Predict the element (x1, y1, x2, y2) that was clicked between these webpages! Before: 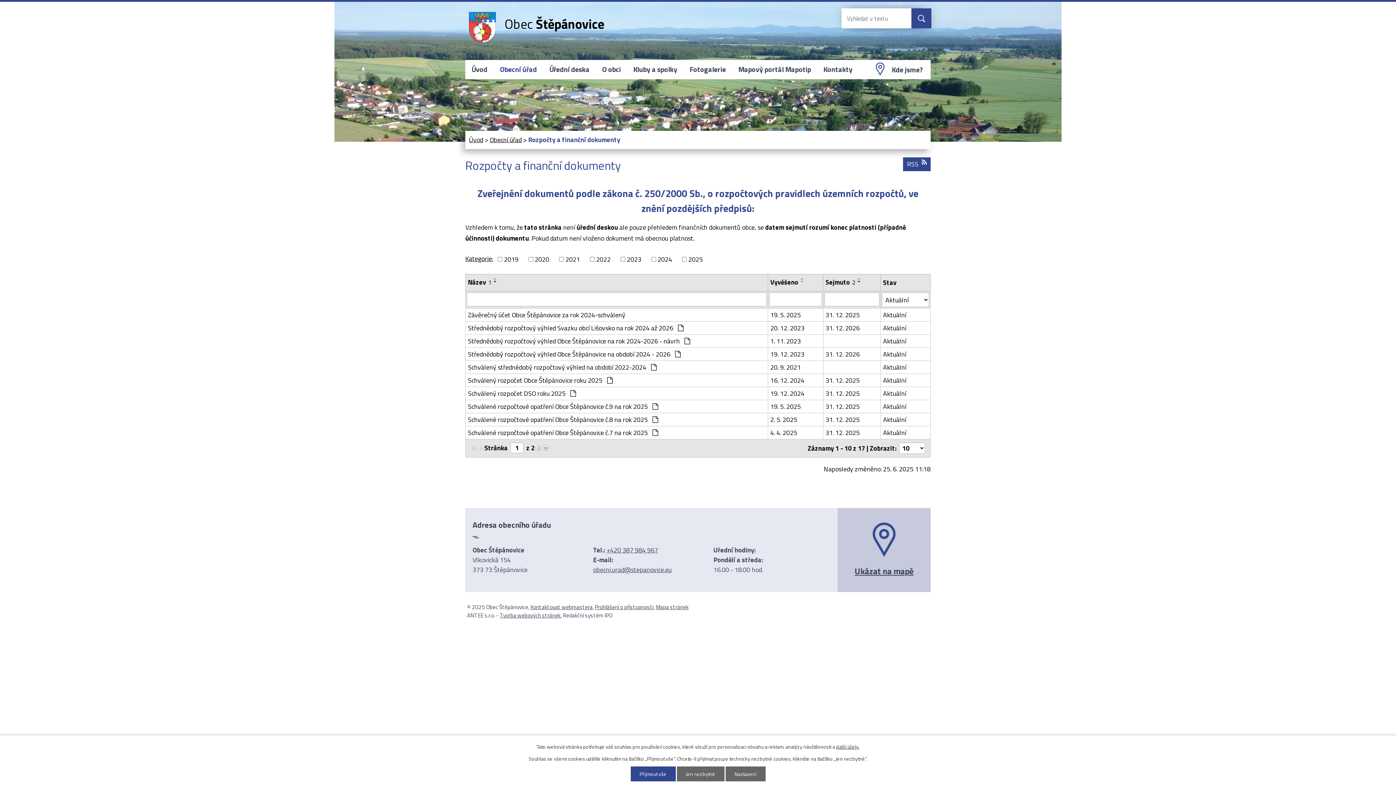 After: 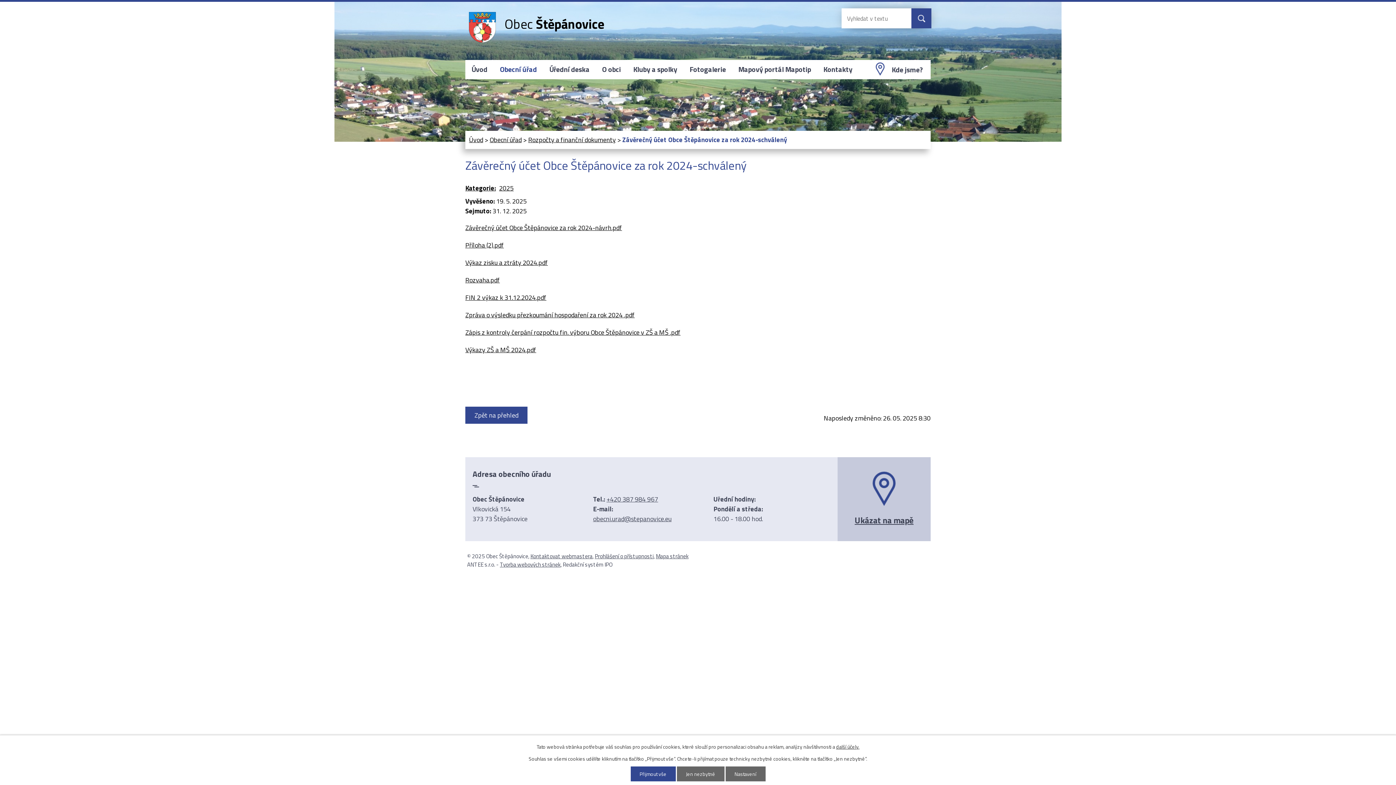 Action: label: Závěrečný účet Obce Štěpánovice za rok 2024-schválený bbox: (468, 310, 765, 320)